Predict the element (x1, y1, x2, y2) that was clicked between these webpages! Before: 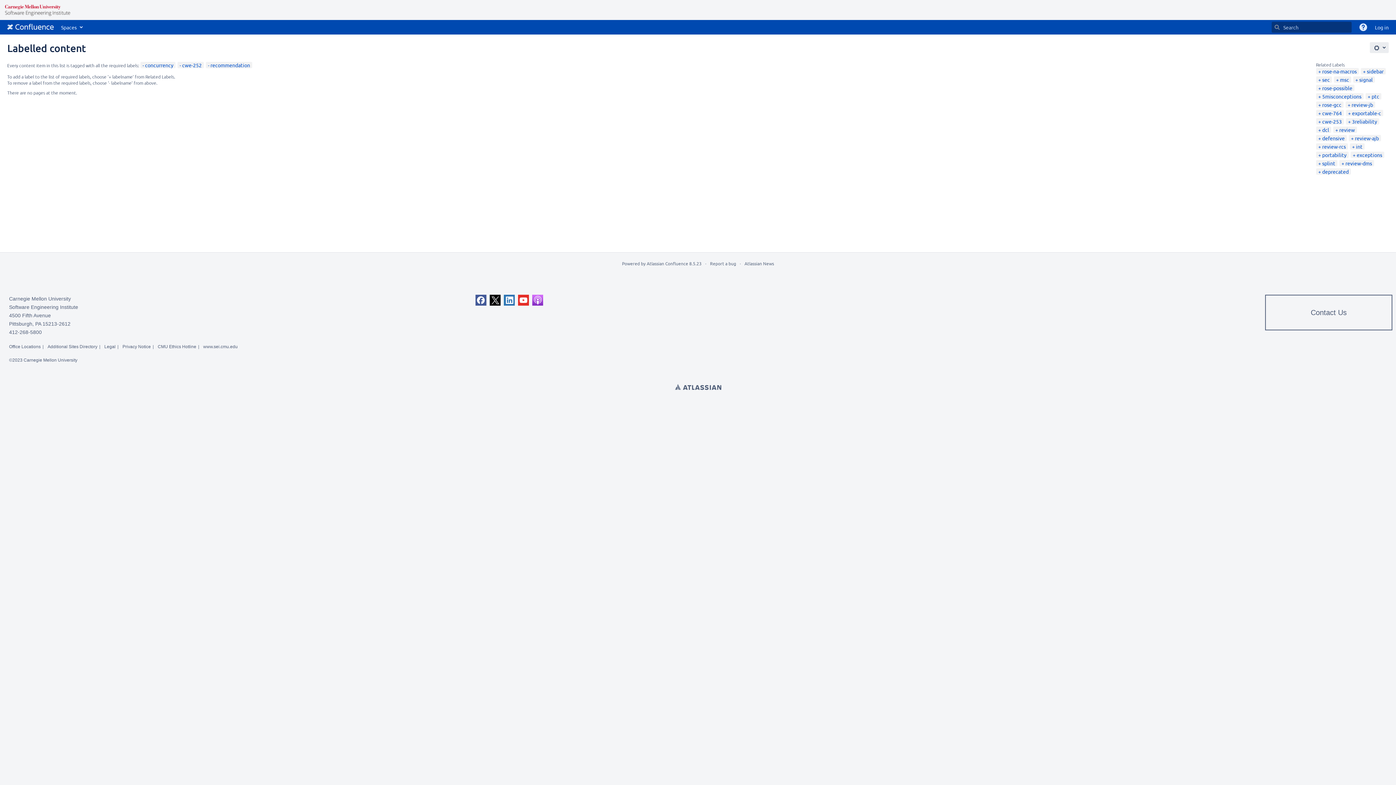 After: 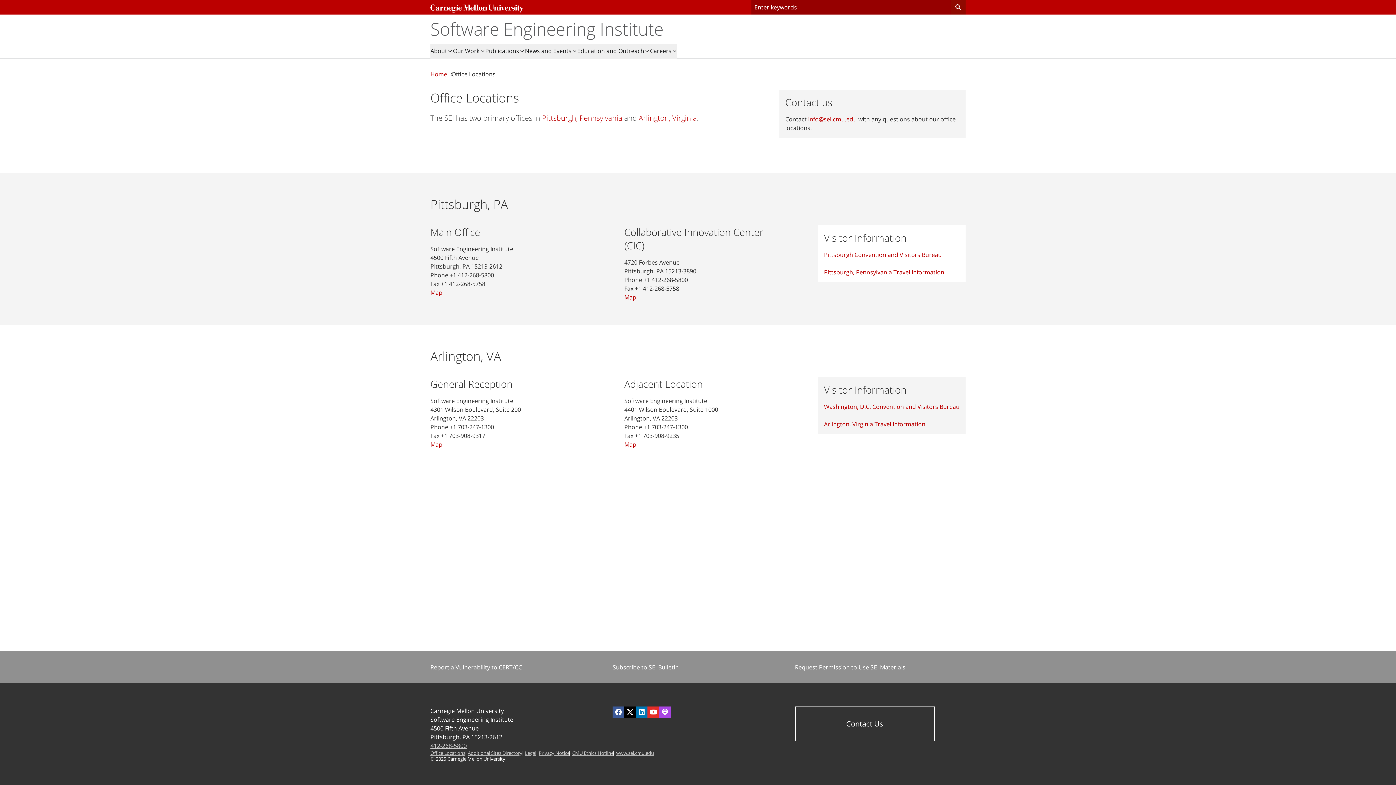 Action: bbox: (9, 343, 40, 349) label: Office Locations